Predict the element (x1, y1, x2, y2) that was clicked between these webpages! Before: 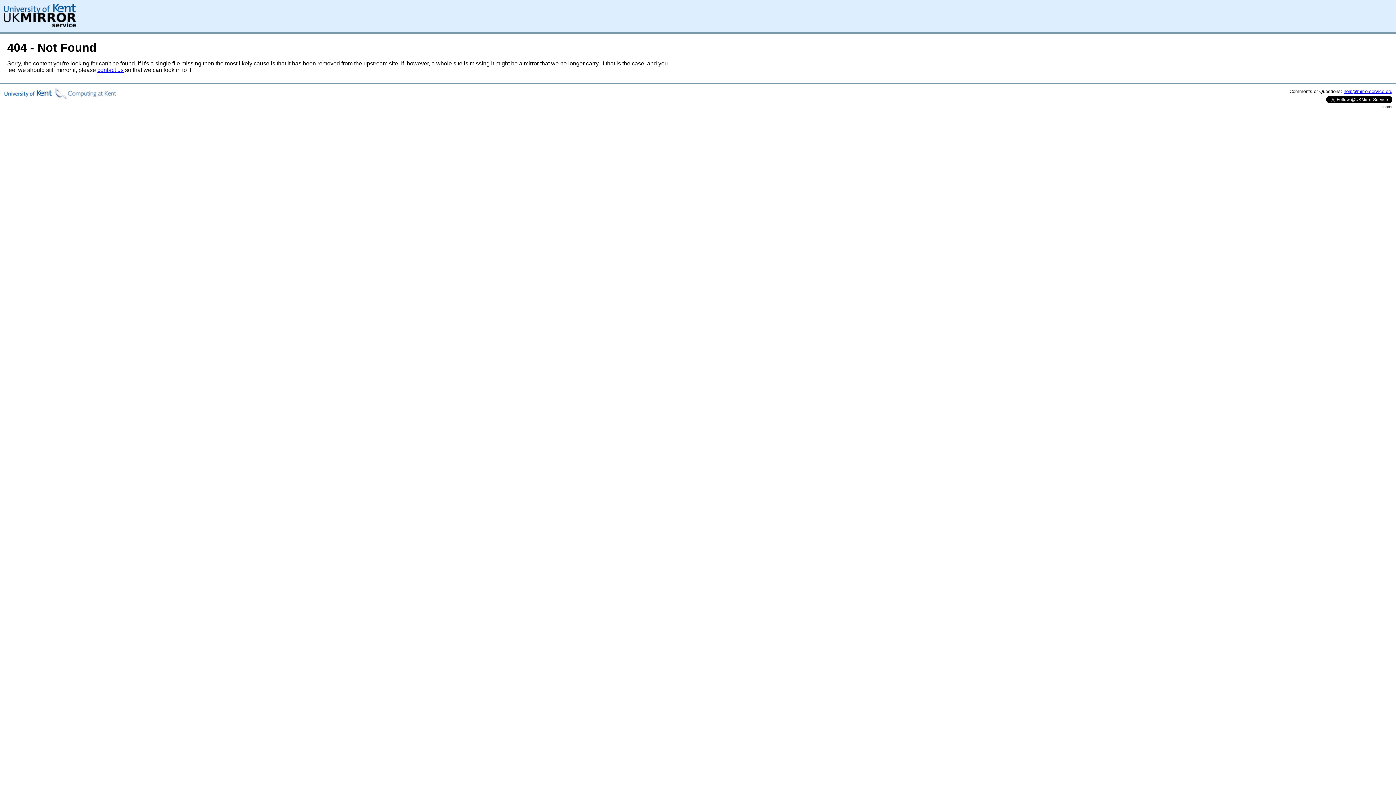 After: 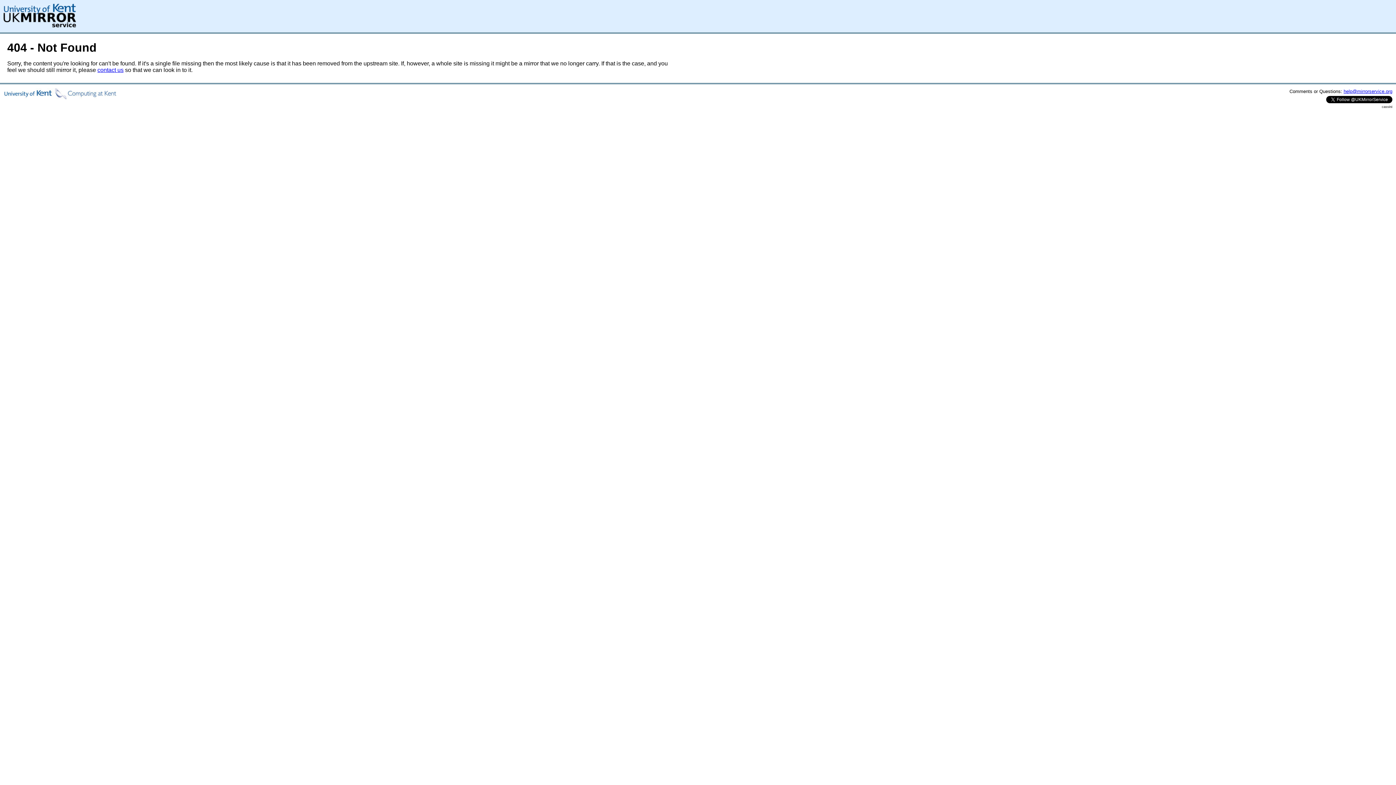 Action: bbox: (1344, 88, 1392, 94) label: help@mirrorservice.org